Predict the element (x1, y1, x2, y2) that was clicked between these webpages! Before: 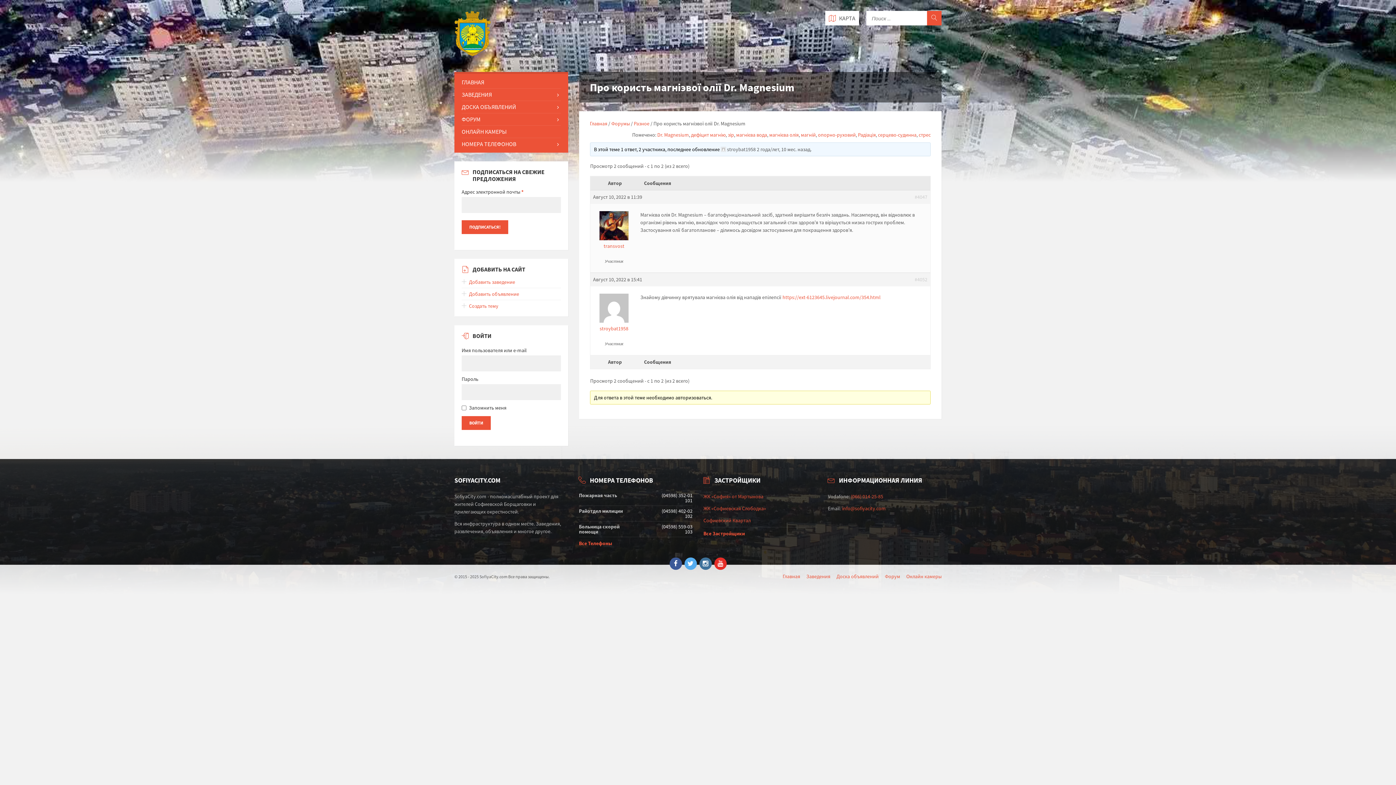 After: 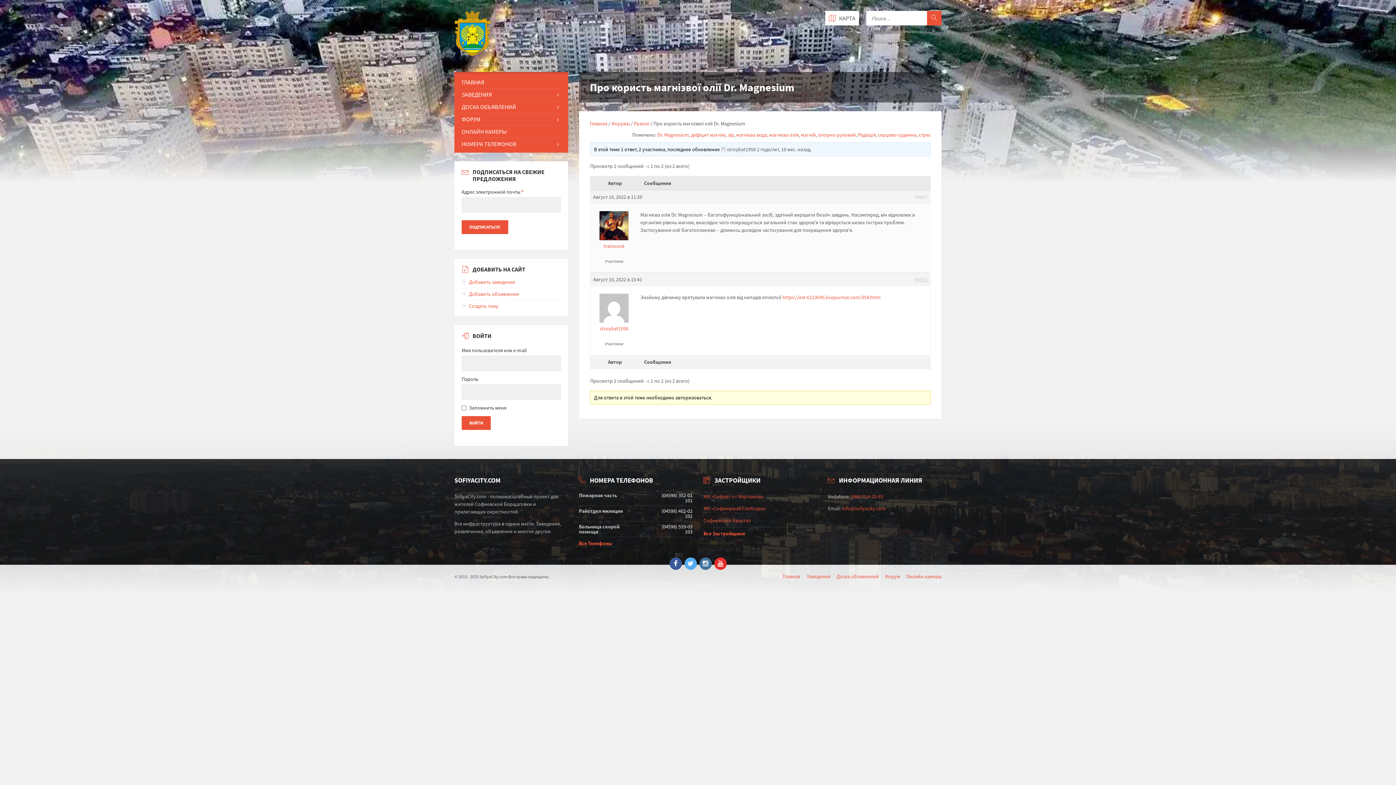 Action: label: #4052 bbox: (914, 275, 927, 283)